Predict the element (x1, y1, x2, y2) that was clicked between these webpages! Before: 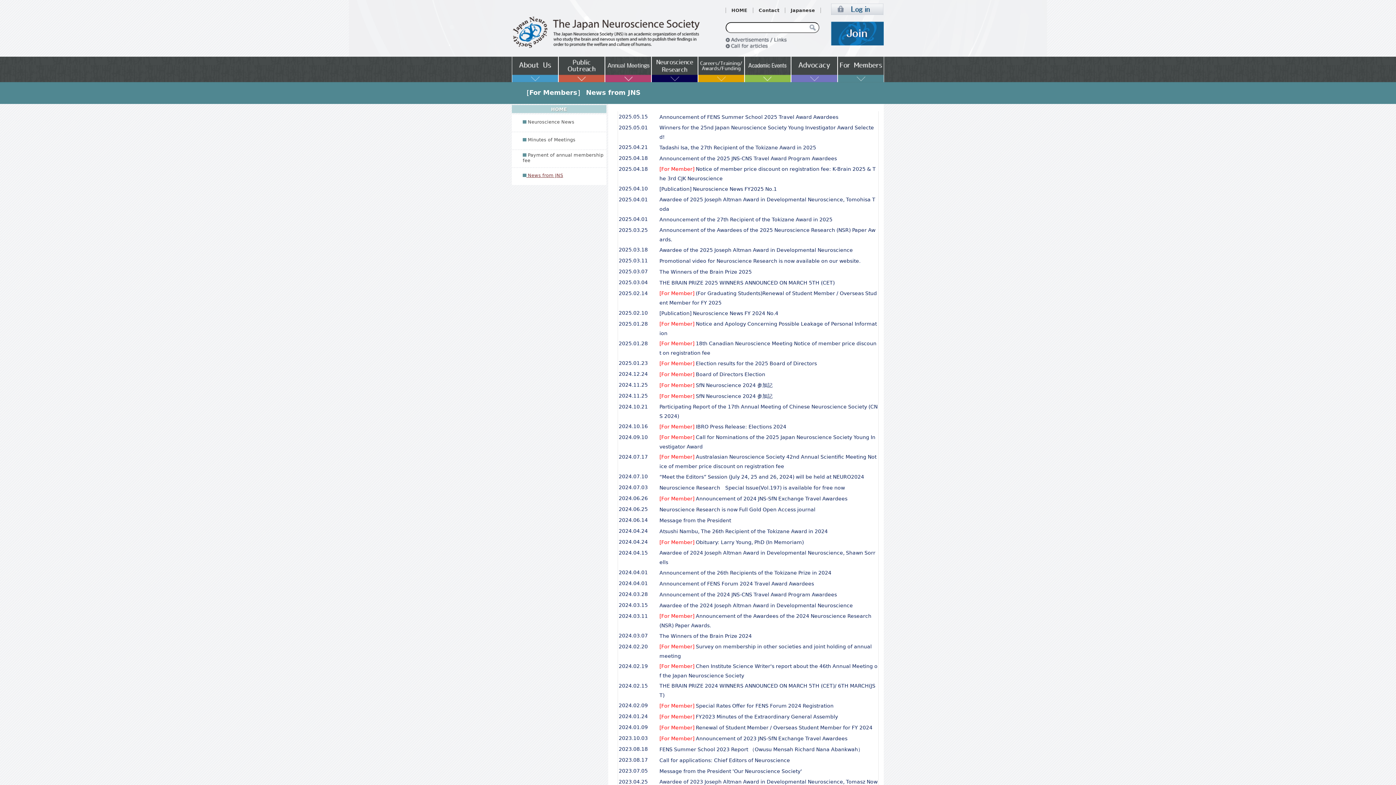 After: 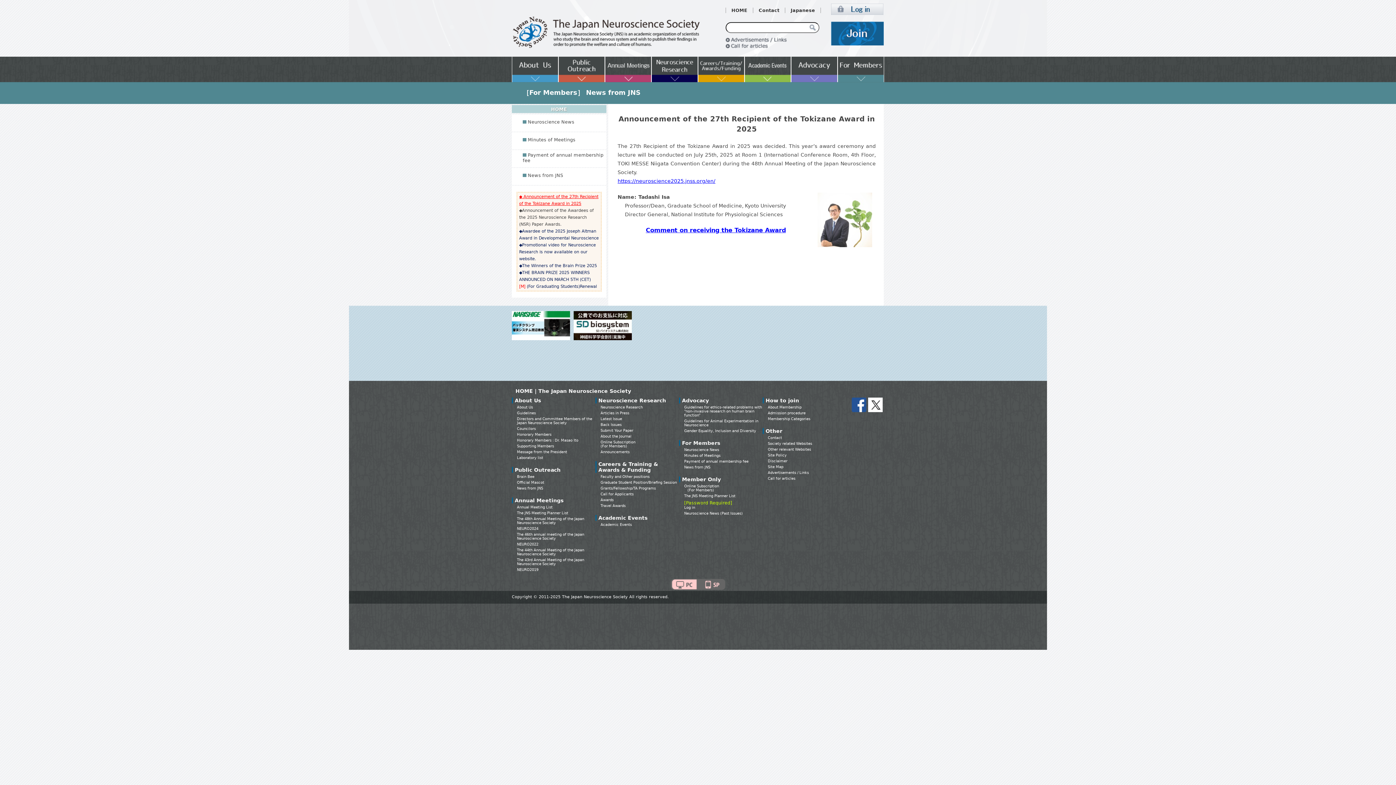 Action: bbox: (618, 216, 648, 222) label: 2025.04.01